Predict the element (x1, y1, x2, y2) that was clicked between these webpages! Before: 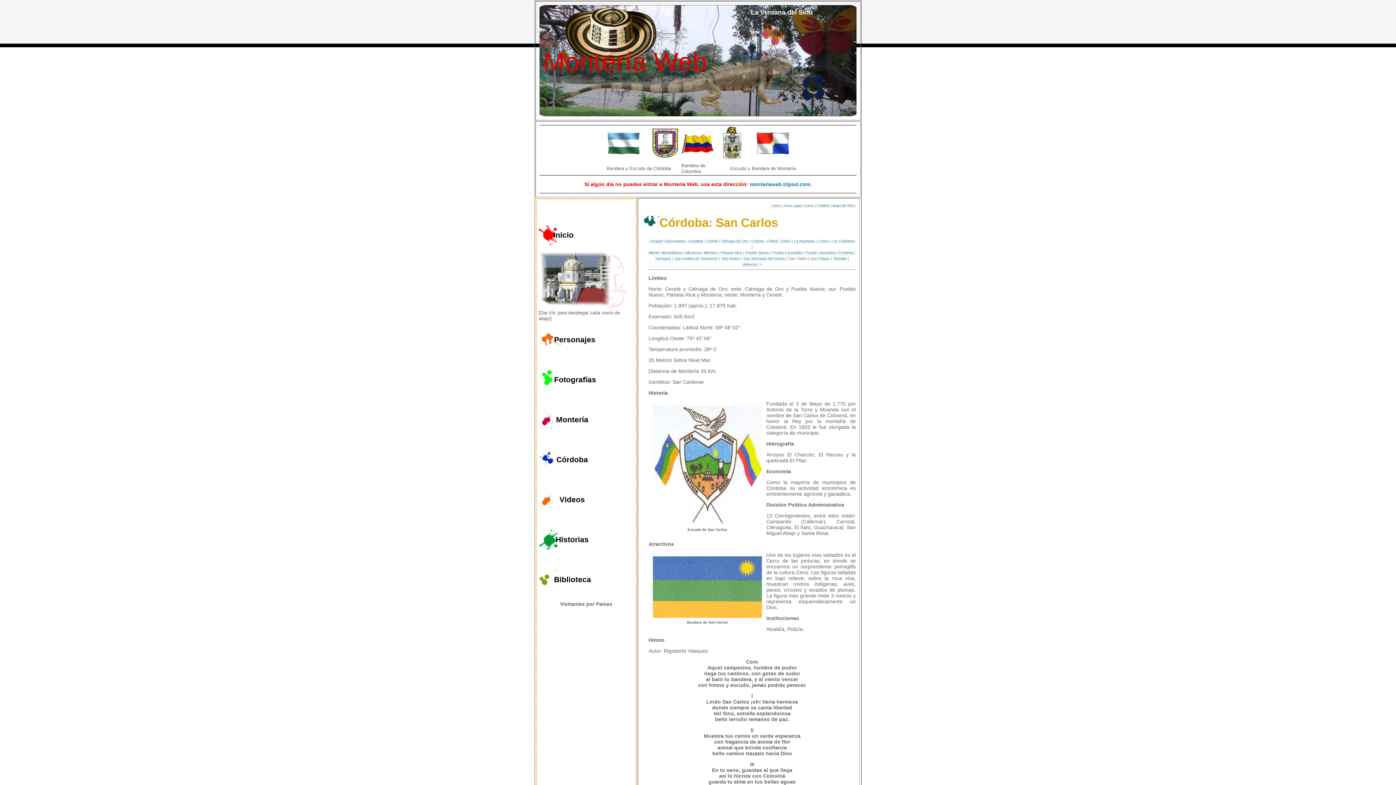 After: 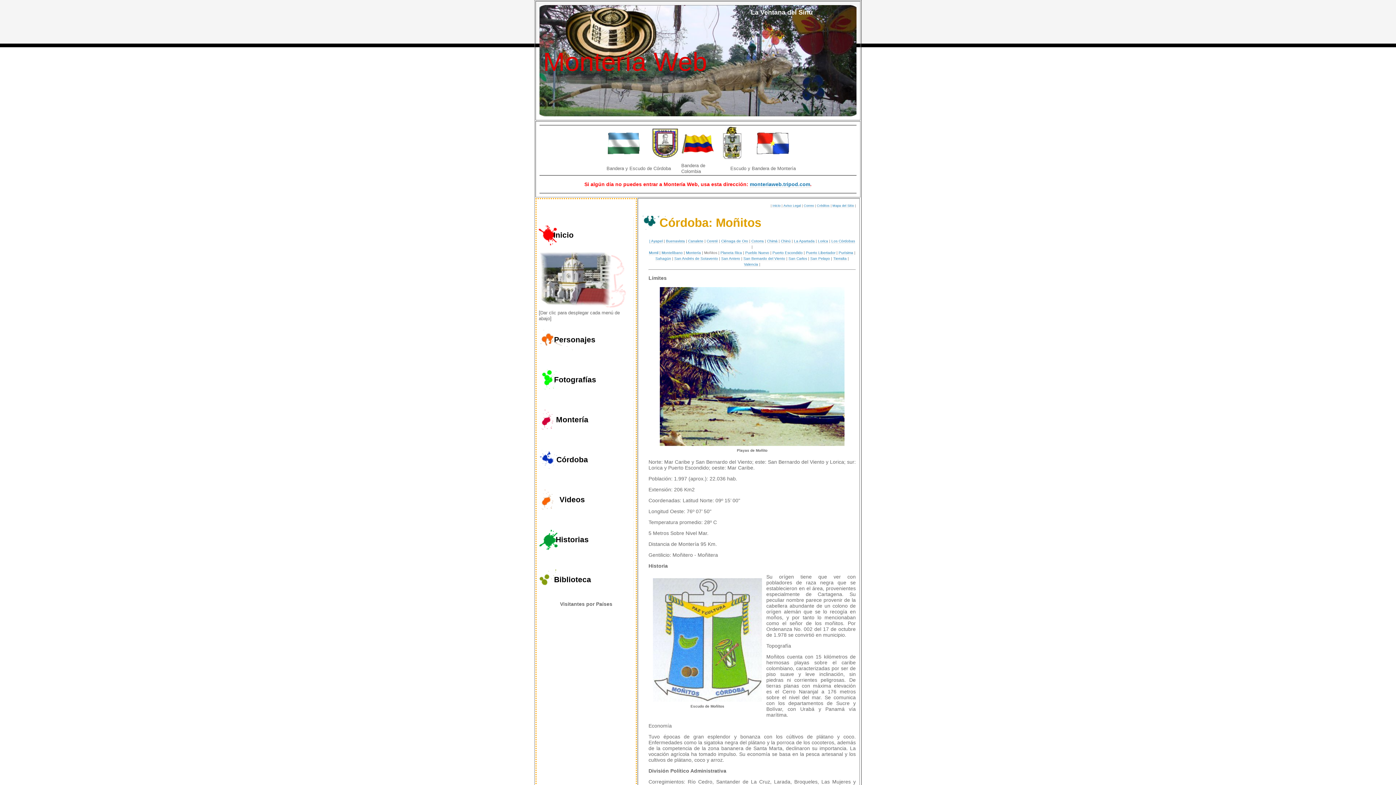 Action: bbox: (704, 251, 717, 255) label: Moñitos